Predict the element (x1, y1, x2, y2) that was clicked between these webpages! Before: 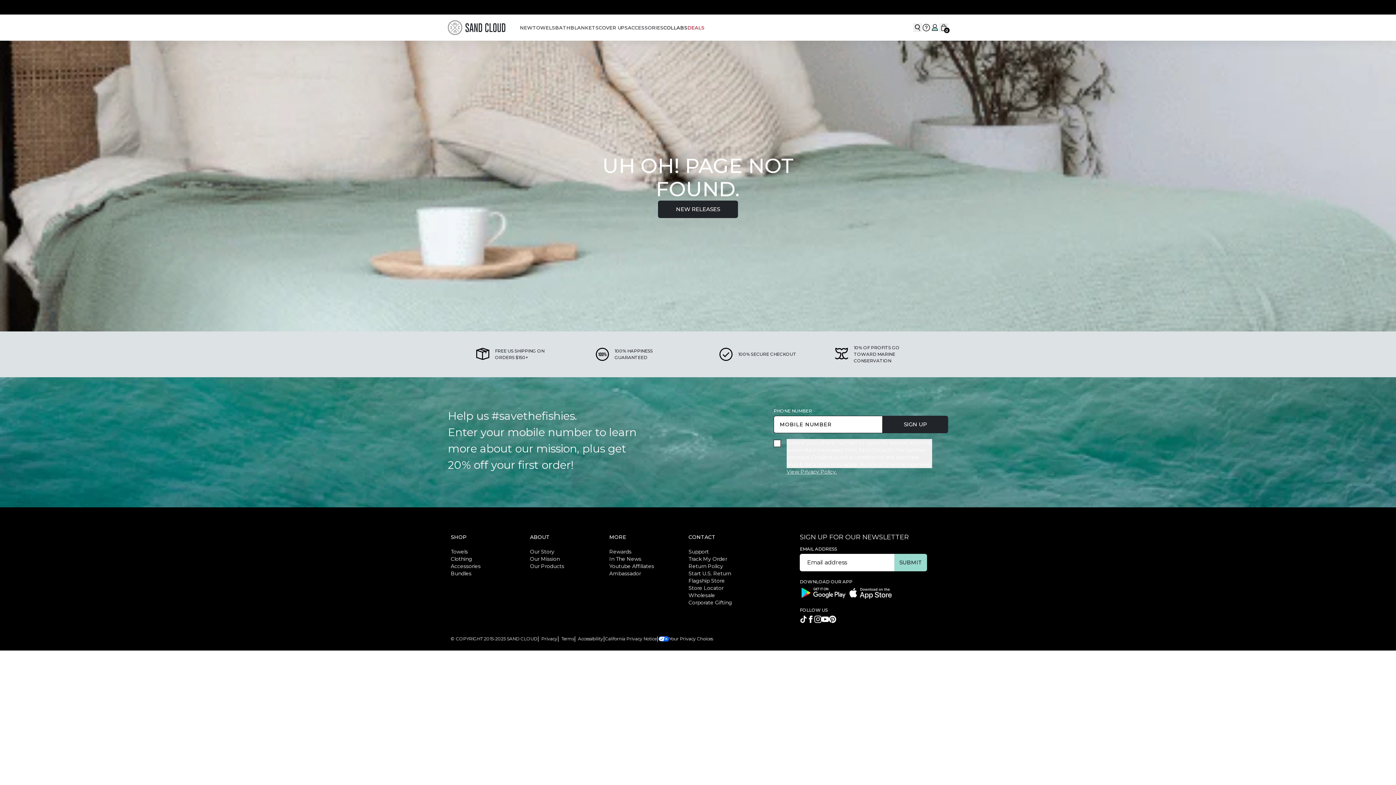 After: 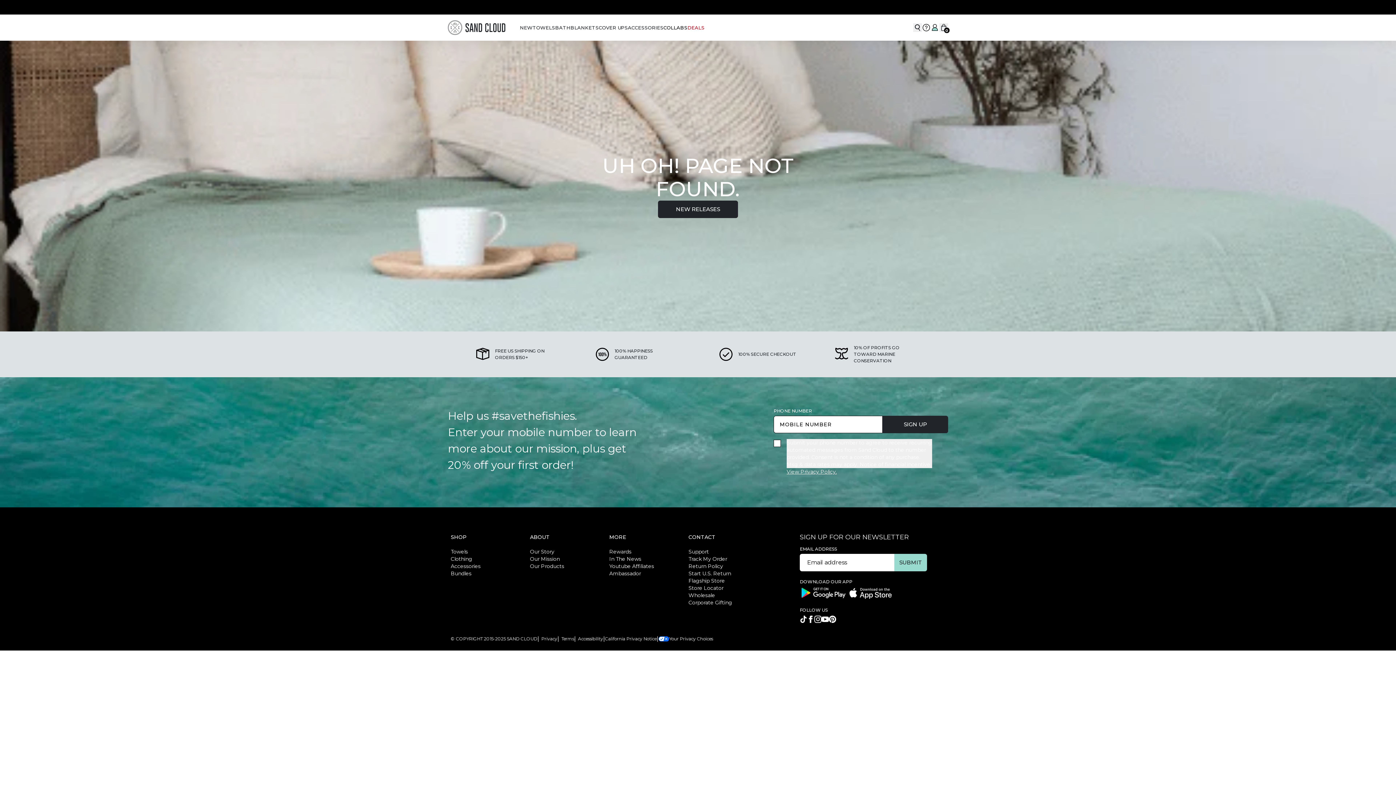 Action: label: tiktok bbox: (800, 615, 807, 623)